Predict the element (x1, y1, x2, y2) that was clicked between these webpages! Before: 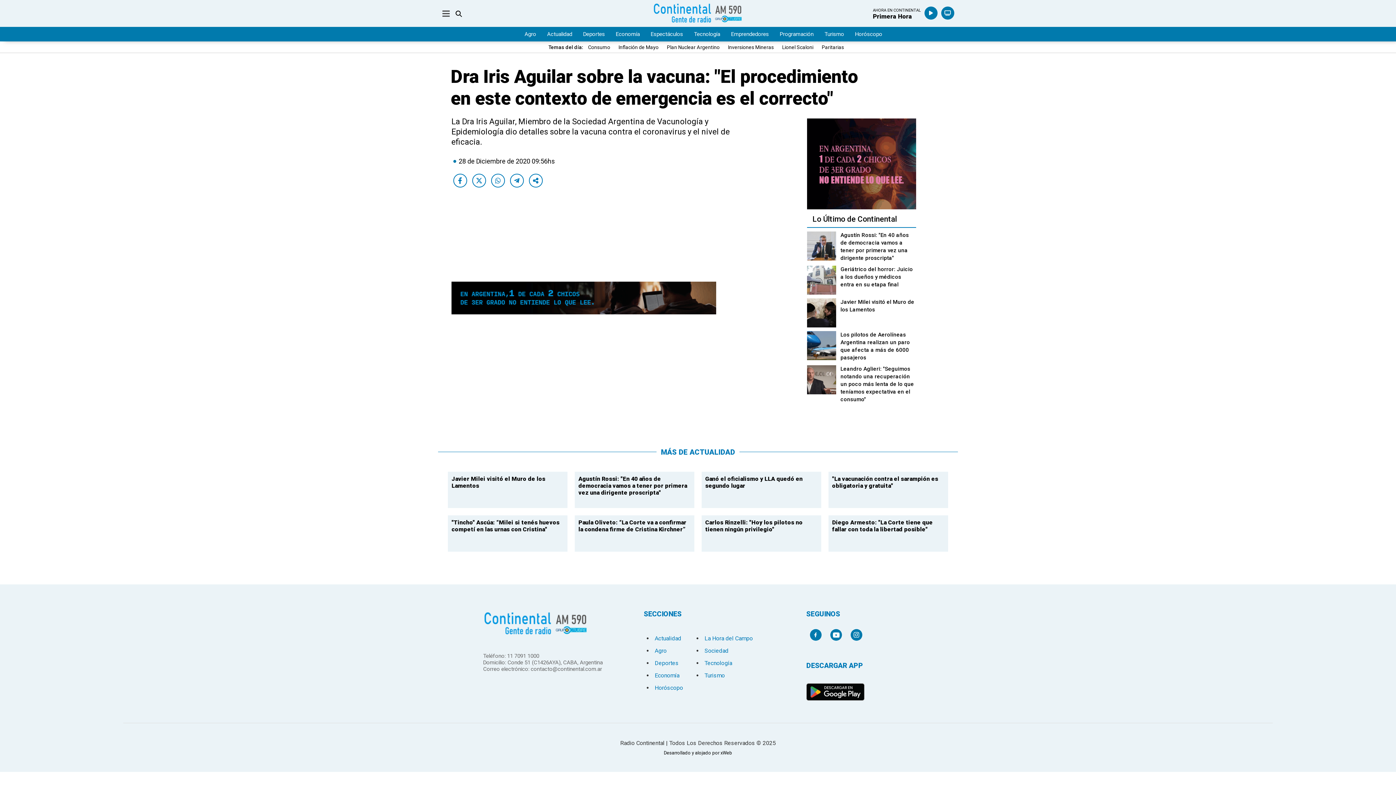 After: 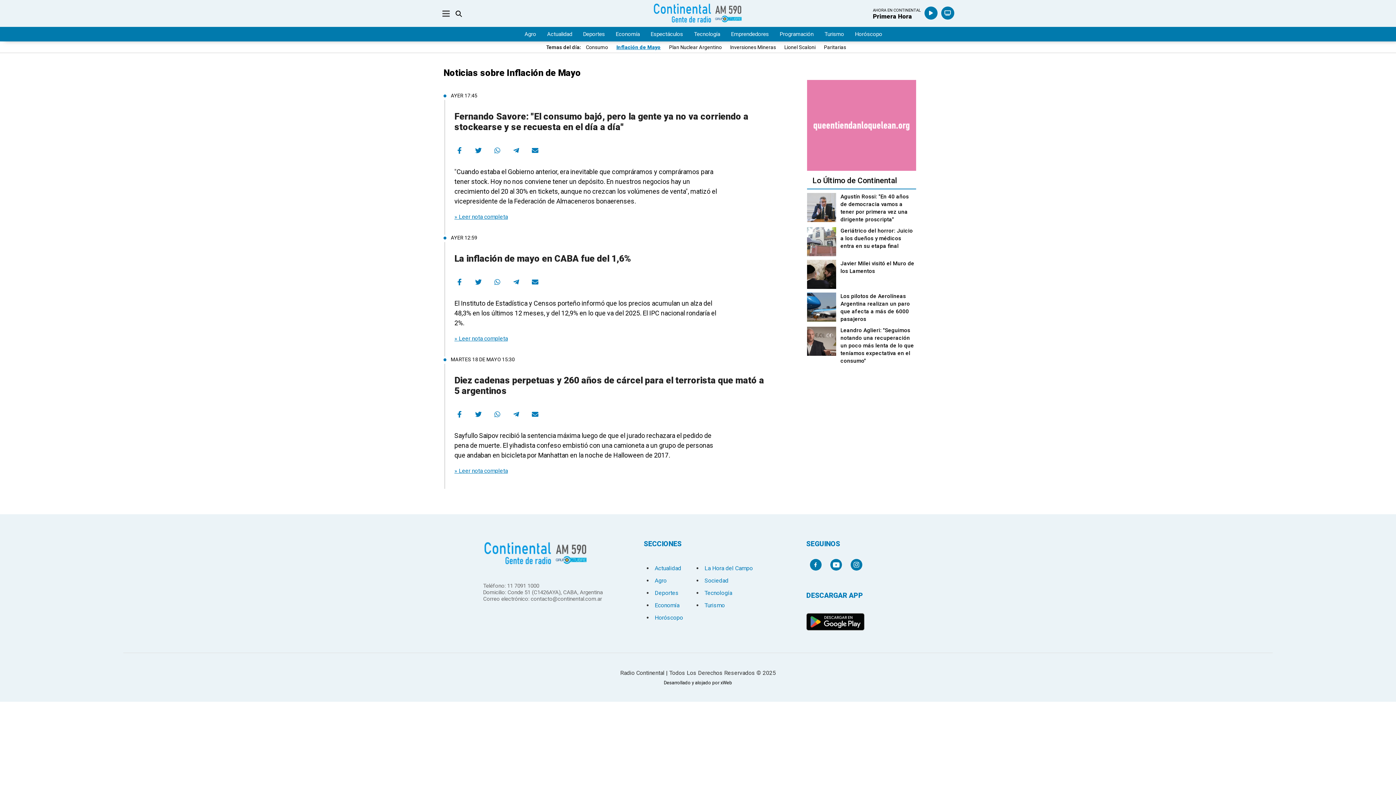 Action: bbox: (616, 44, 660, 50) label: Inflación de Mayo